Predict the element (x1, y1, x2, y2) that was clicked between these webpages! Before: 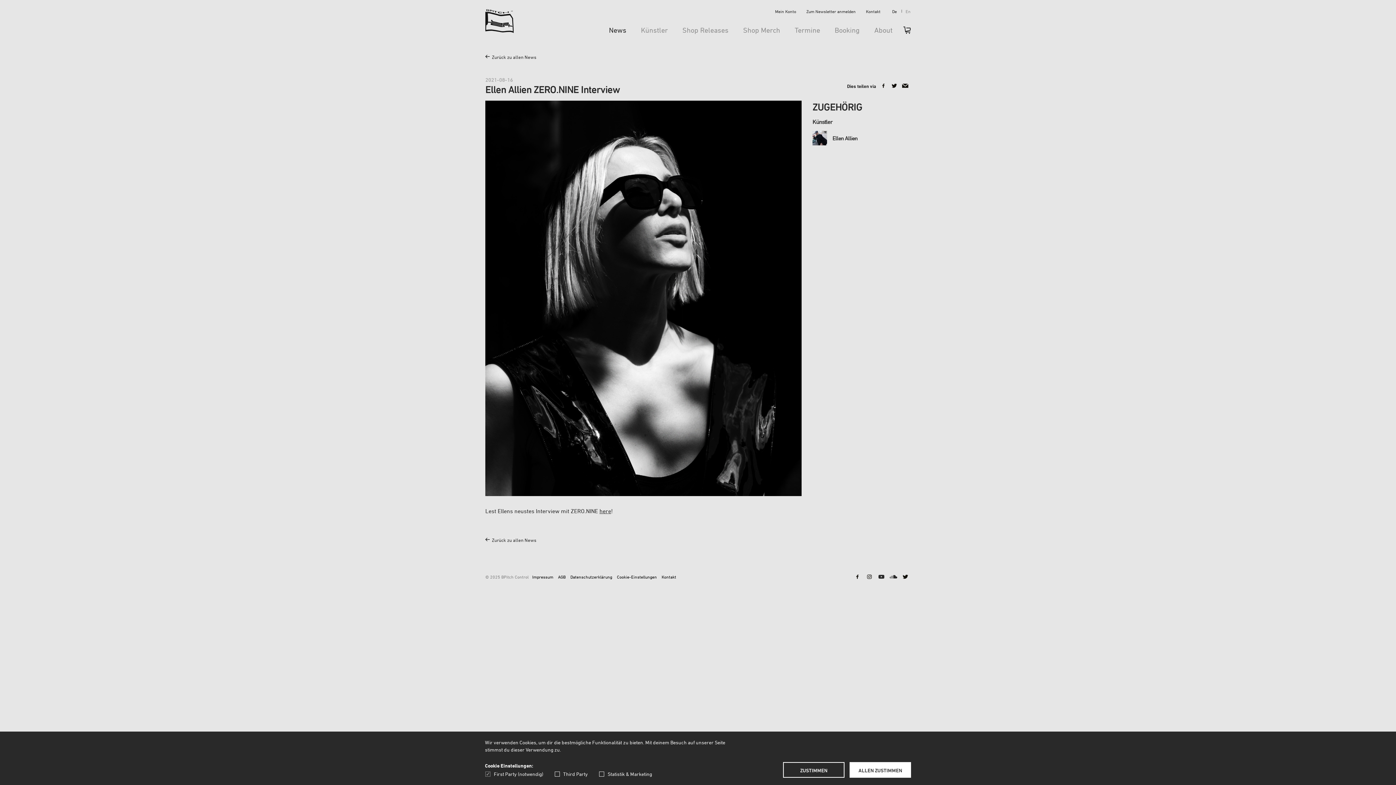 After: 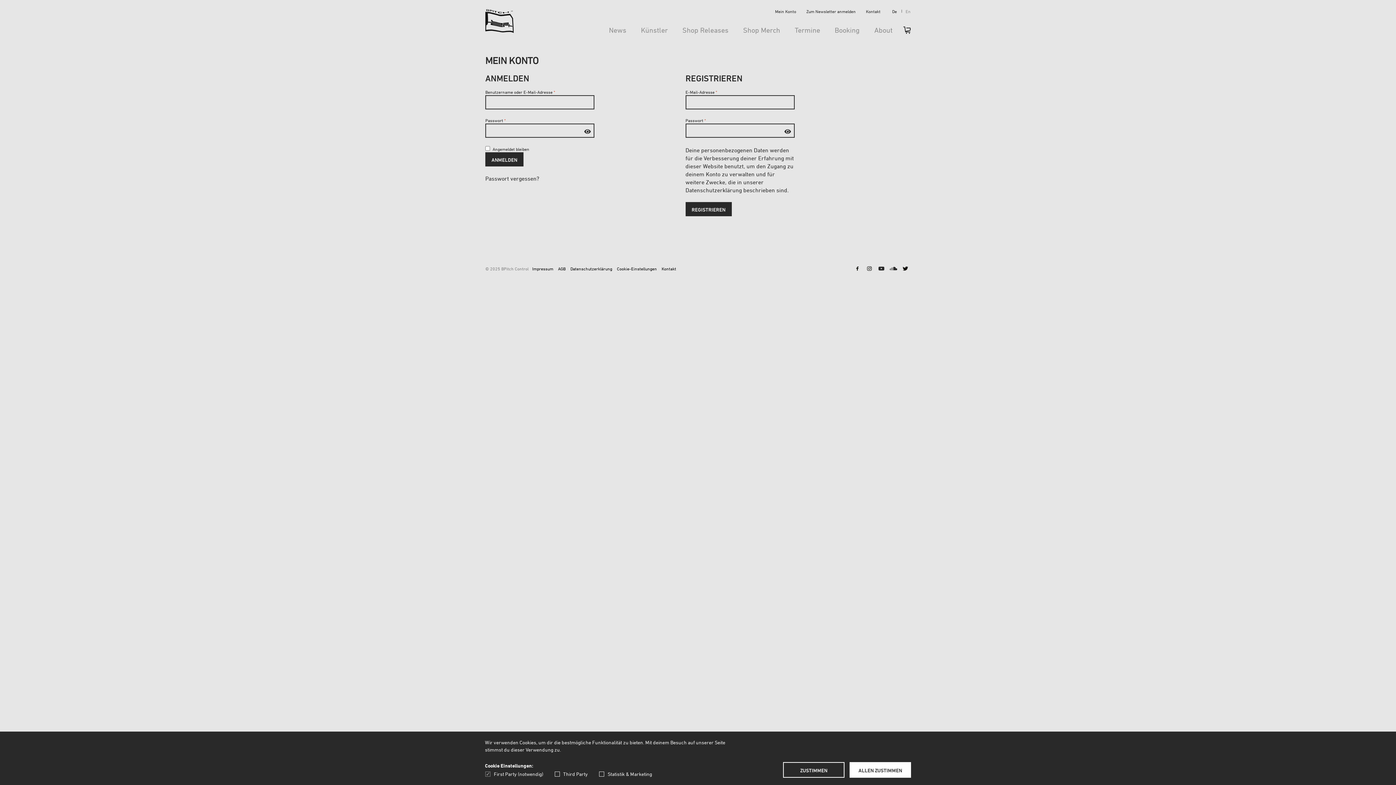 Action: label: Mein Konto bbox: (775, 9, 796, 13)